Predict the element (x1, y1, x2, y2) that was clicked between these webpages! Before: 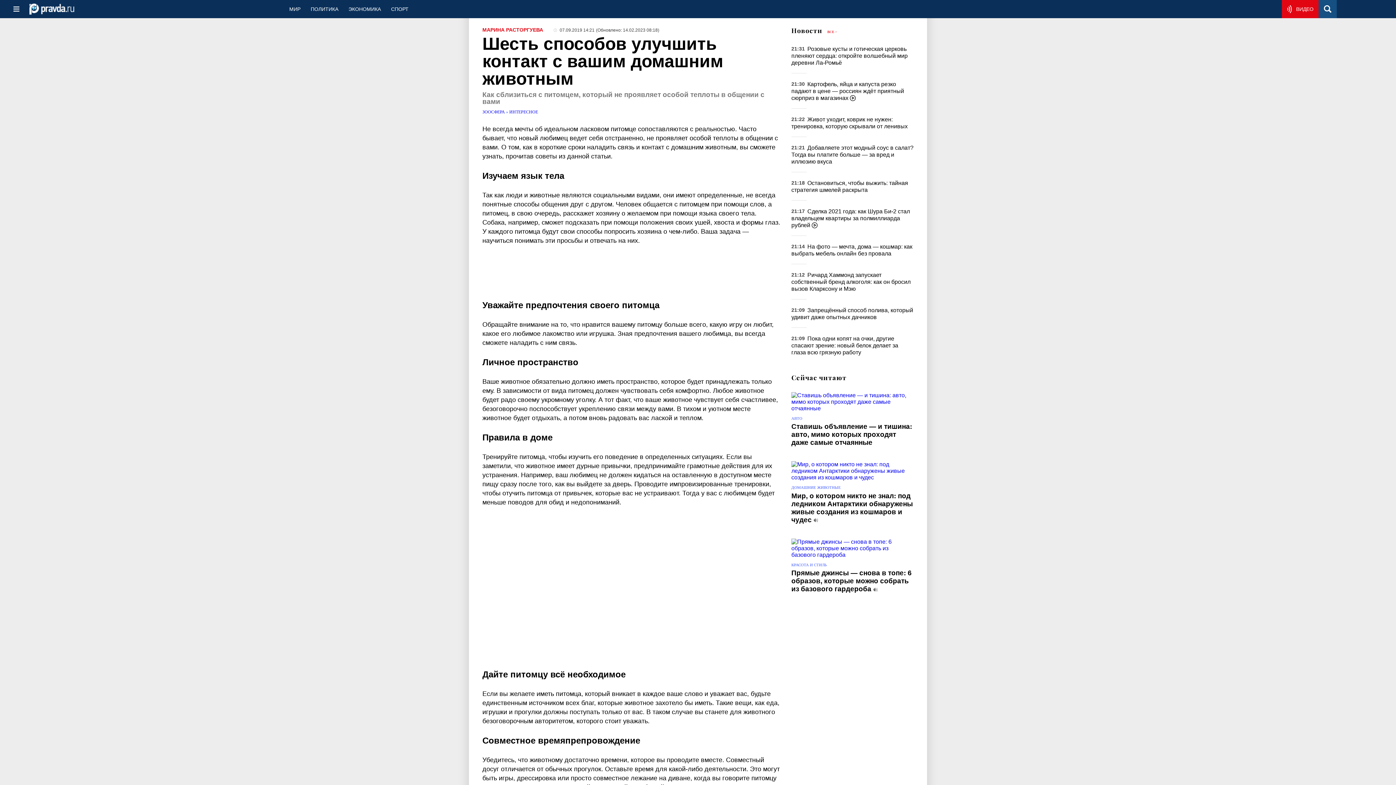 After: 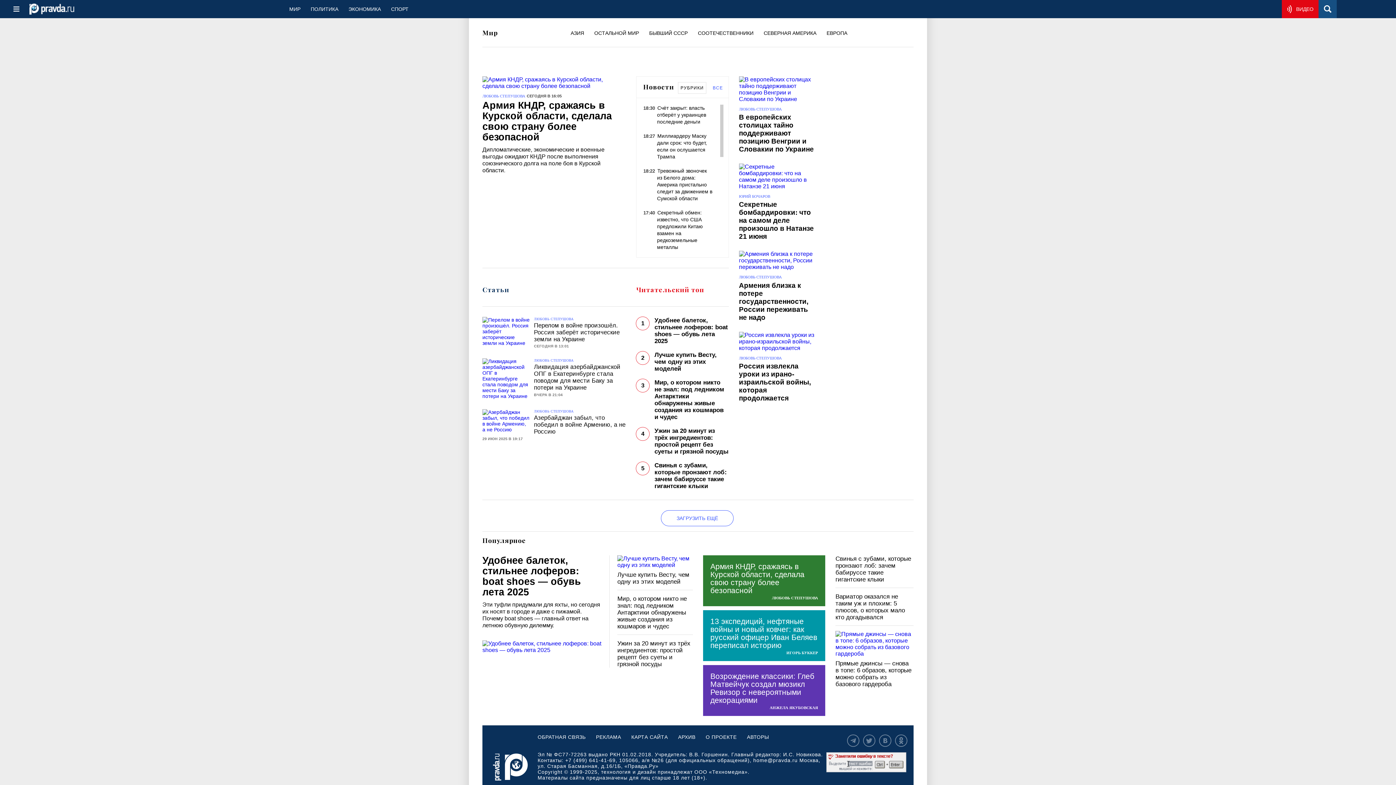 Action: label: МИР bbox: (284, 0, 305, 18)